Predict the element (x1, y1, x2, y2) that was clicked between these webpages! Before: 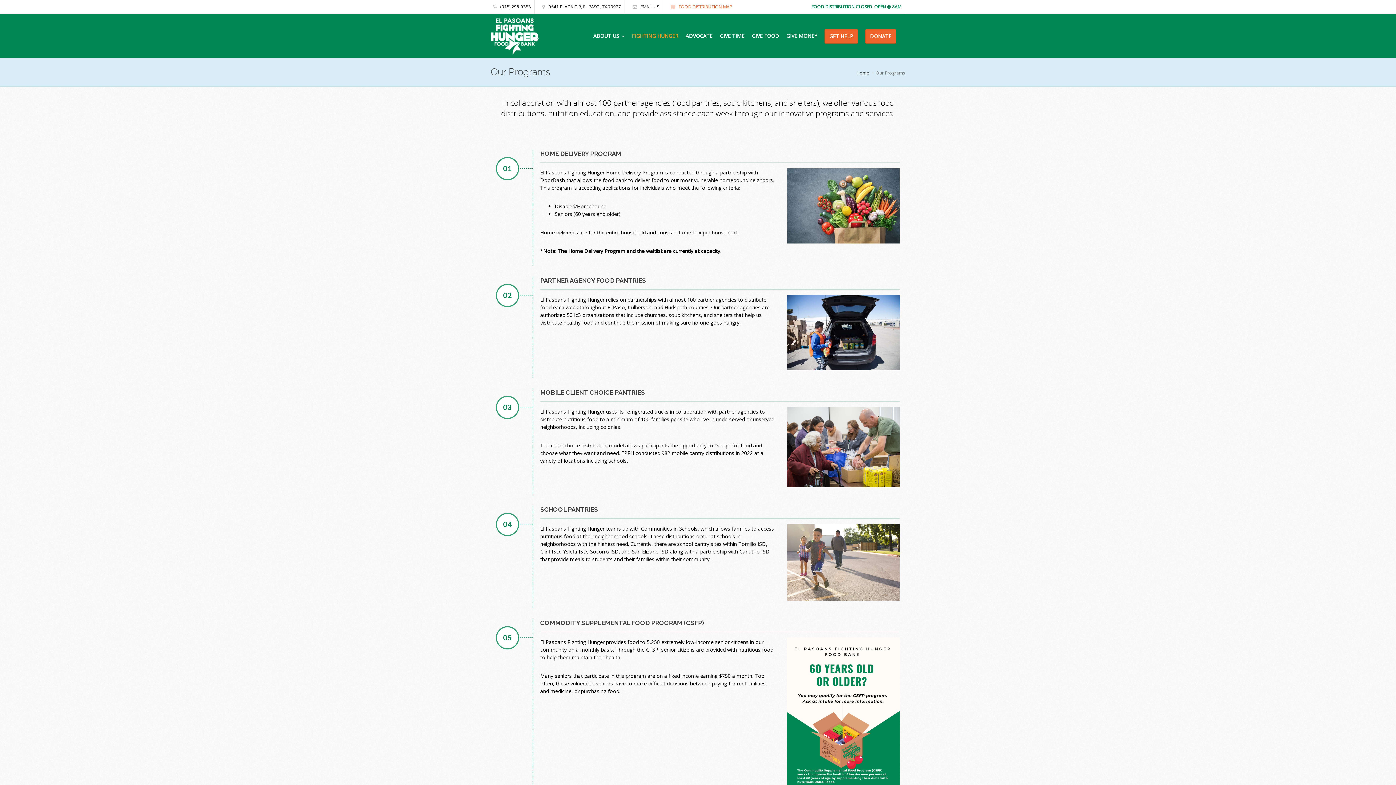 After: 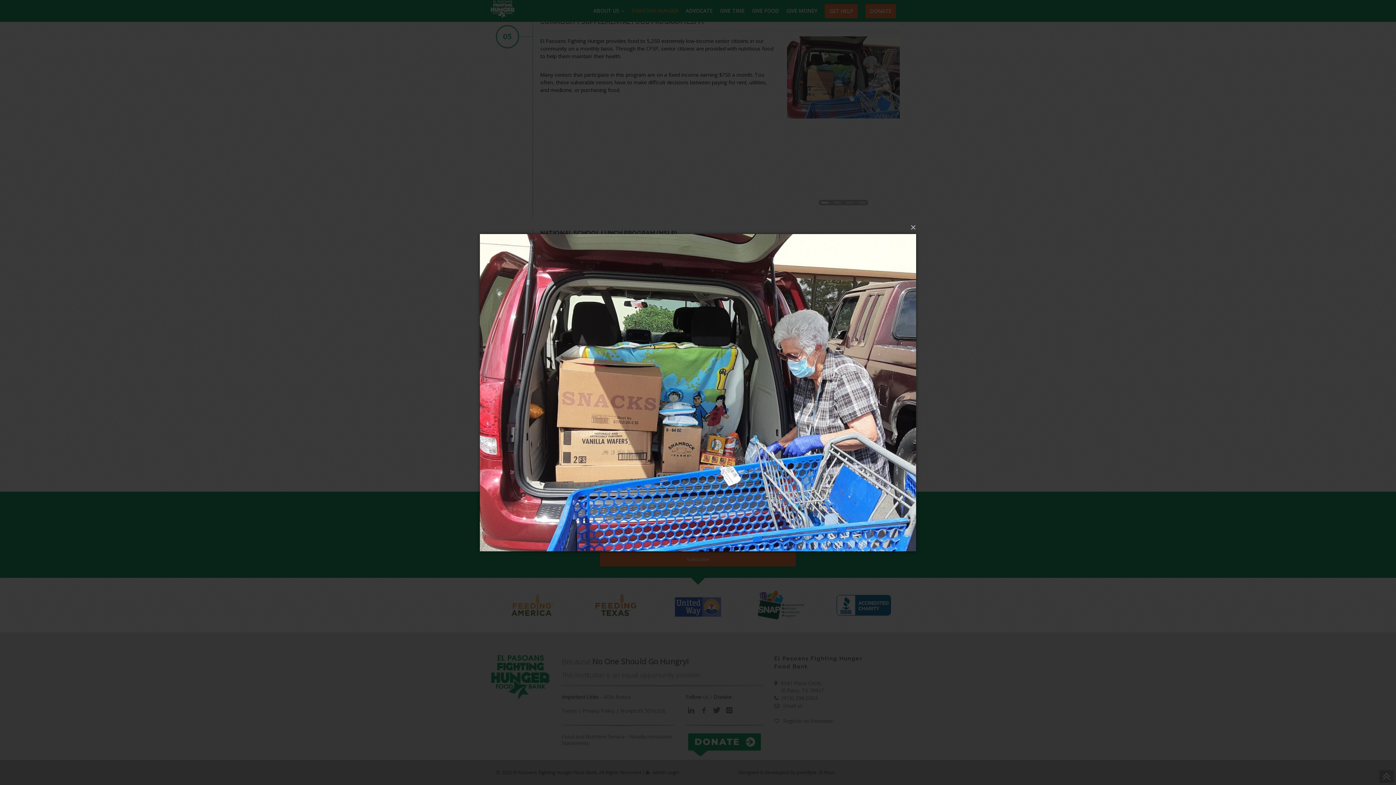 Action: bbox: (787, 674, 900, 681)